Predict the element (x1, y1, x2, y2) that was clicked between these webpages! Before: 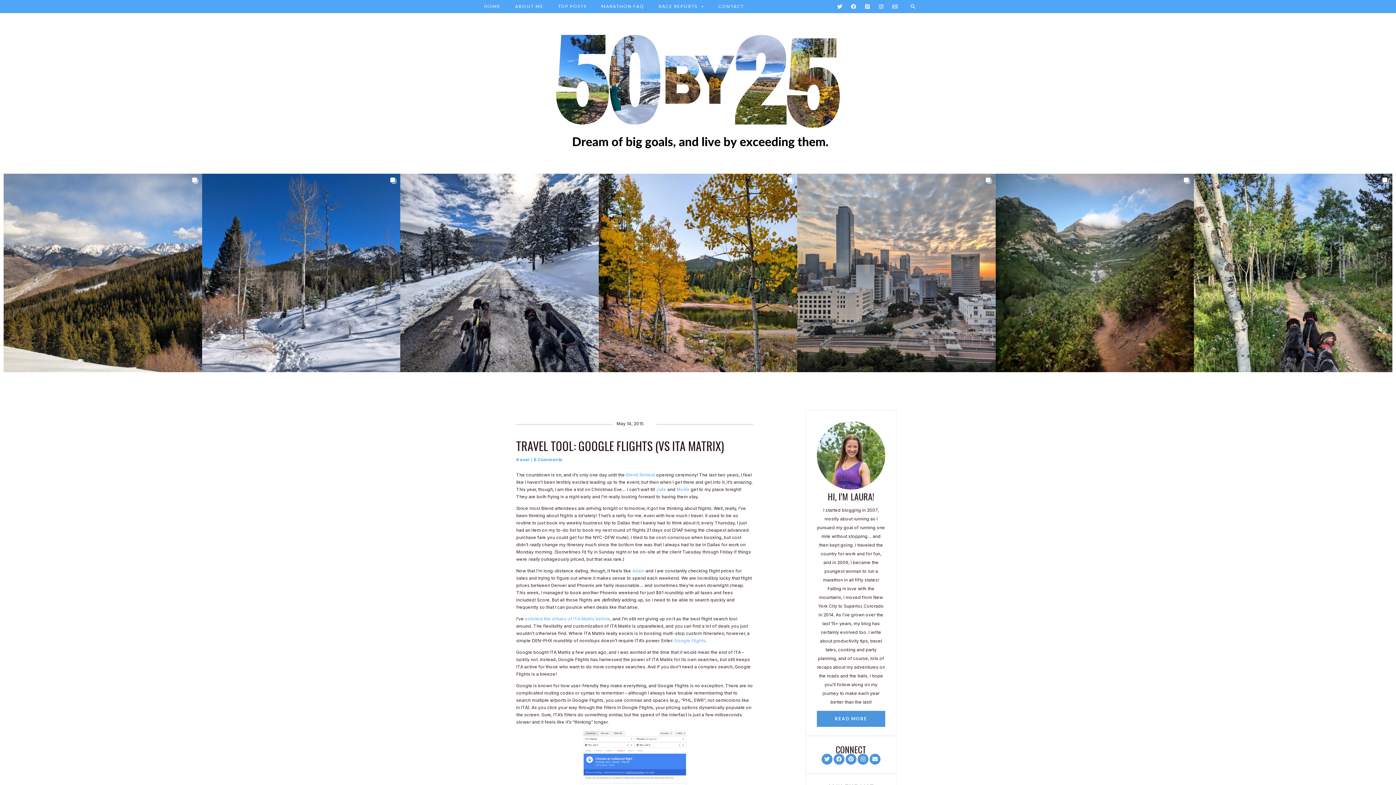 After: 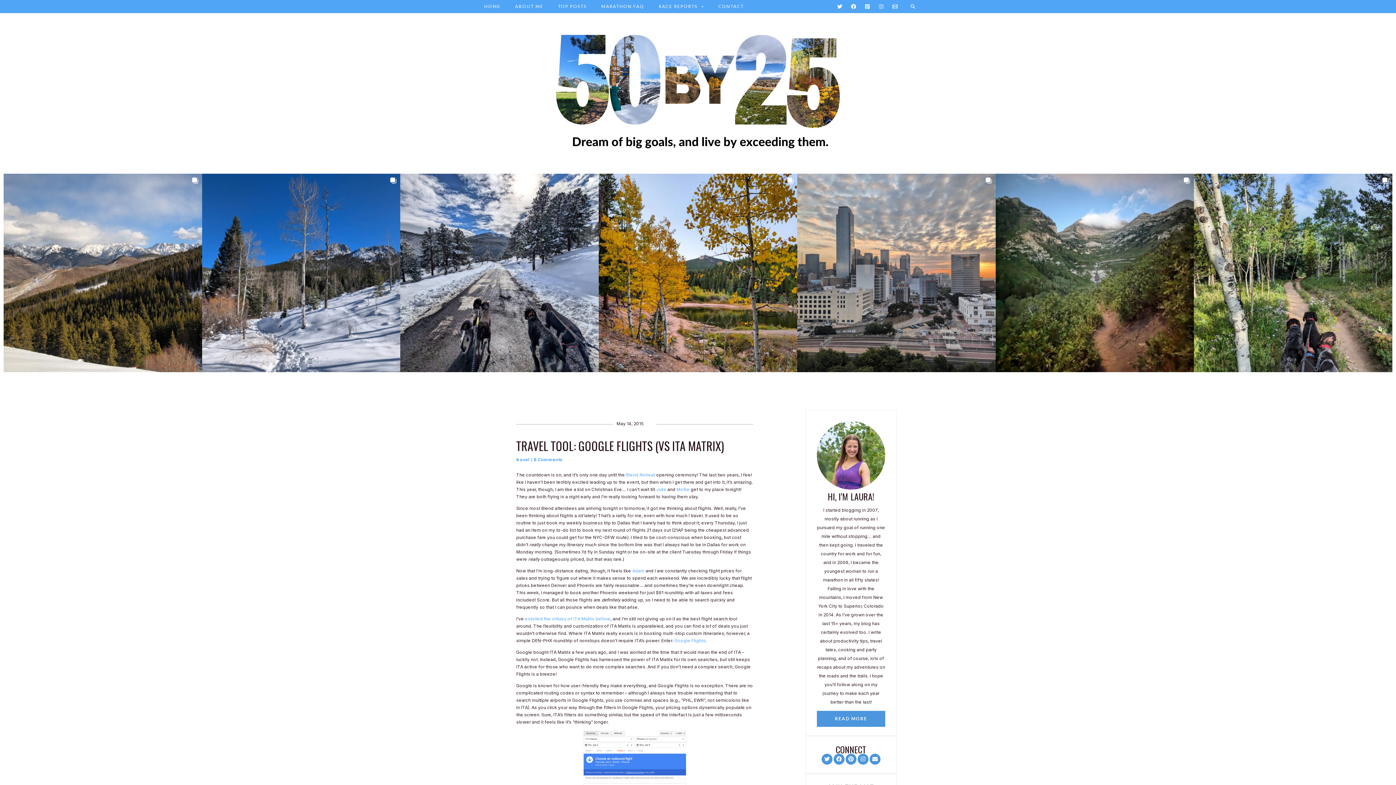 Action: bbox: (879, 4, 884, 9) label: Instagram